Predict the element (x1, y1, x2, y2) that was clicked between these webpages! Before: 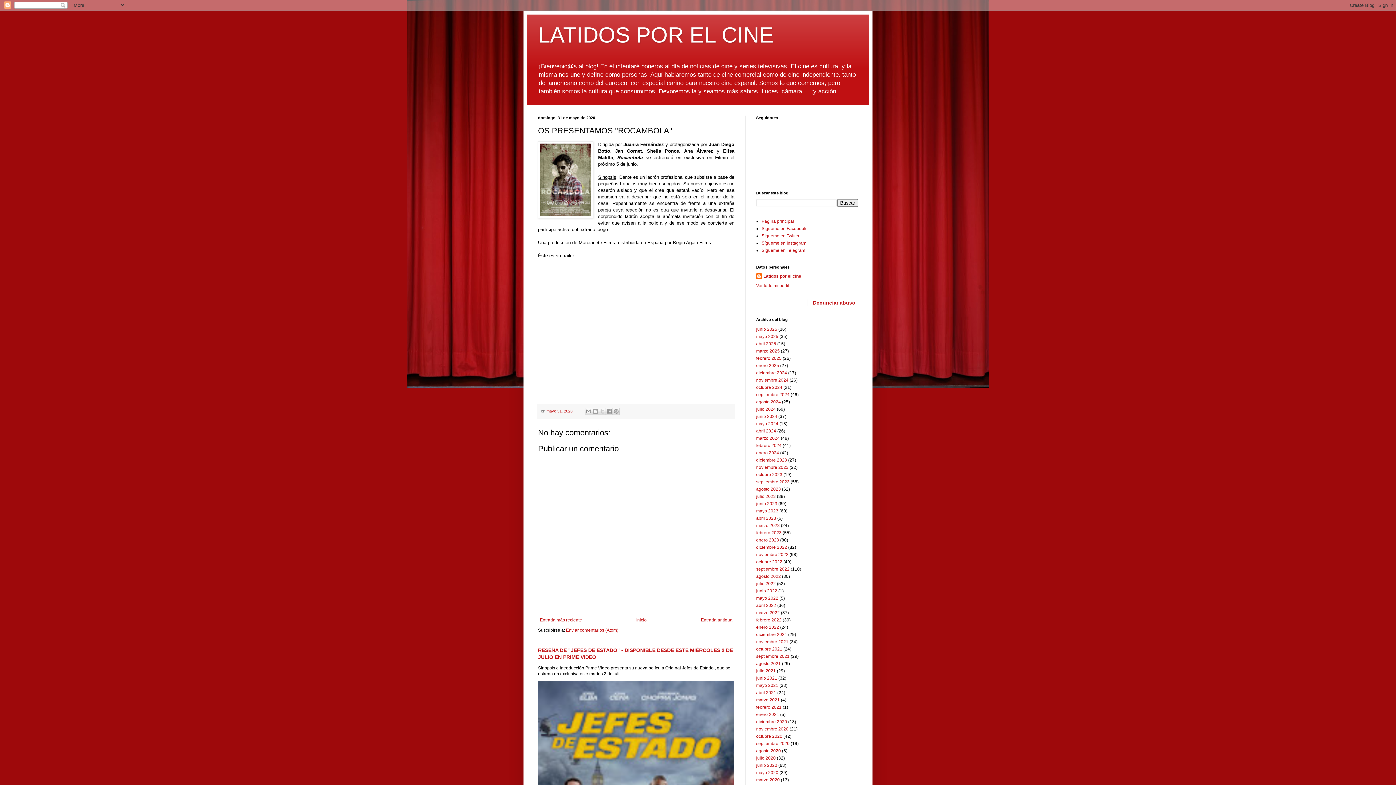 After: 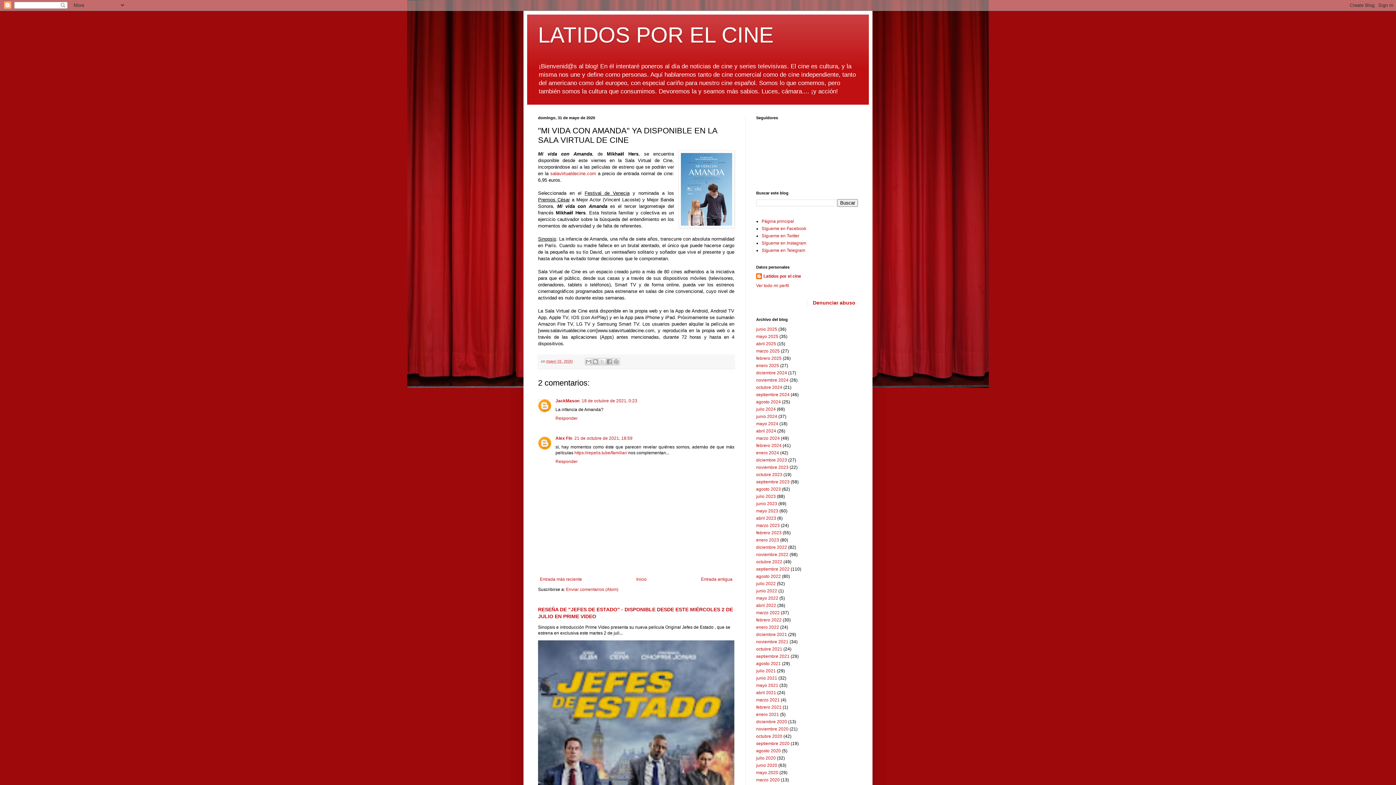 Action: label: Entrada más reciente bbox: (538, 616, 584, 624)